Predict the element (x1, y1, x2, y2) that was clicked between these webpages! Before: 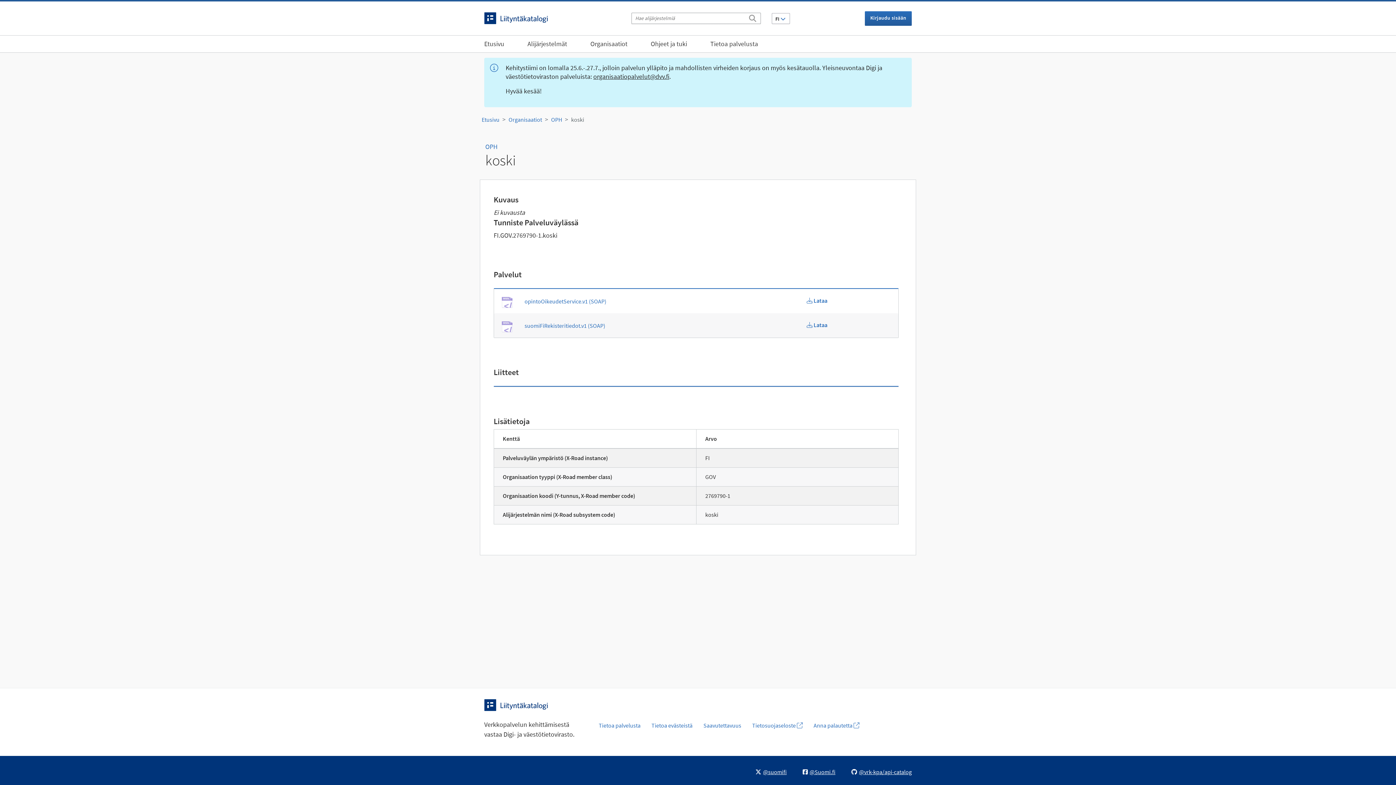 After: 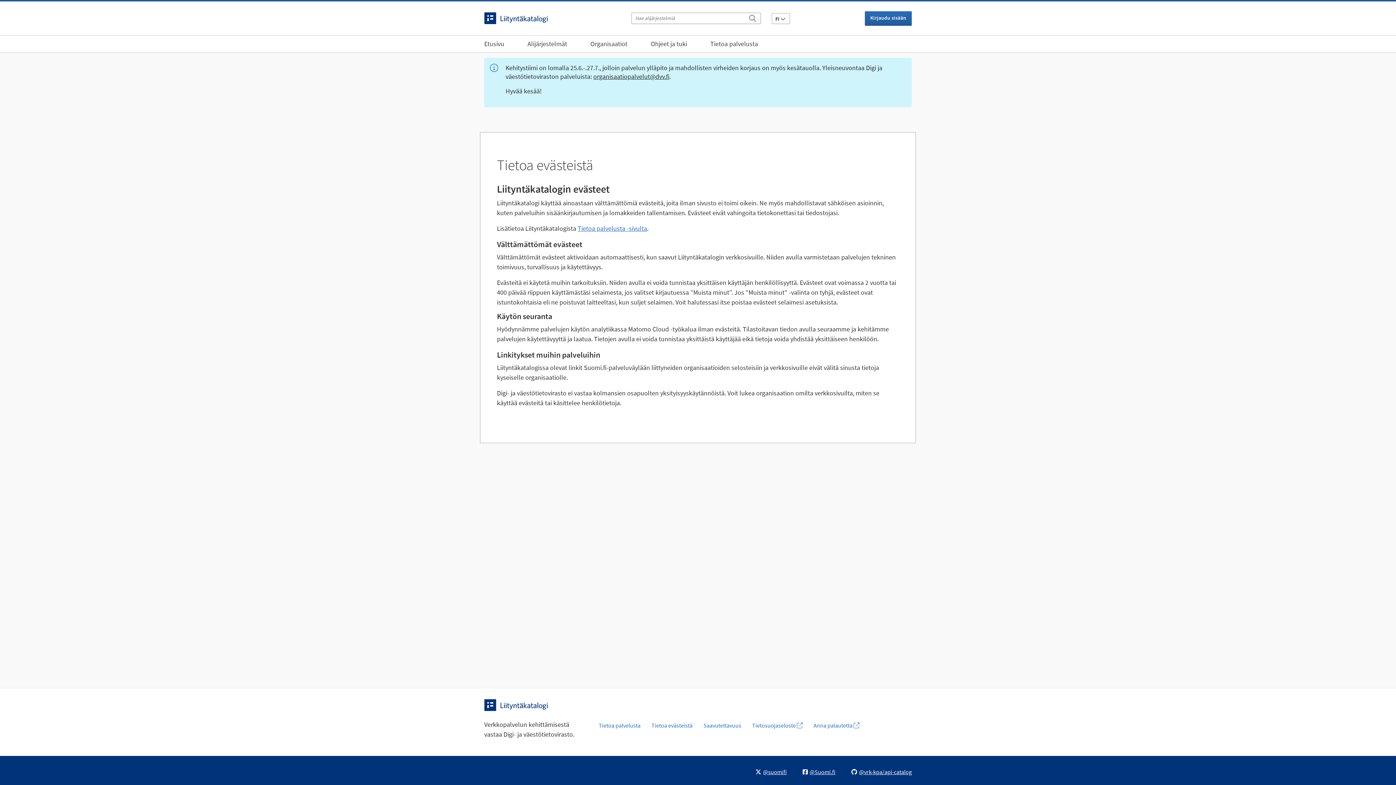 Action: label: Tietoa evästeistä bbox: (646, 718, 698, 733)